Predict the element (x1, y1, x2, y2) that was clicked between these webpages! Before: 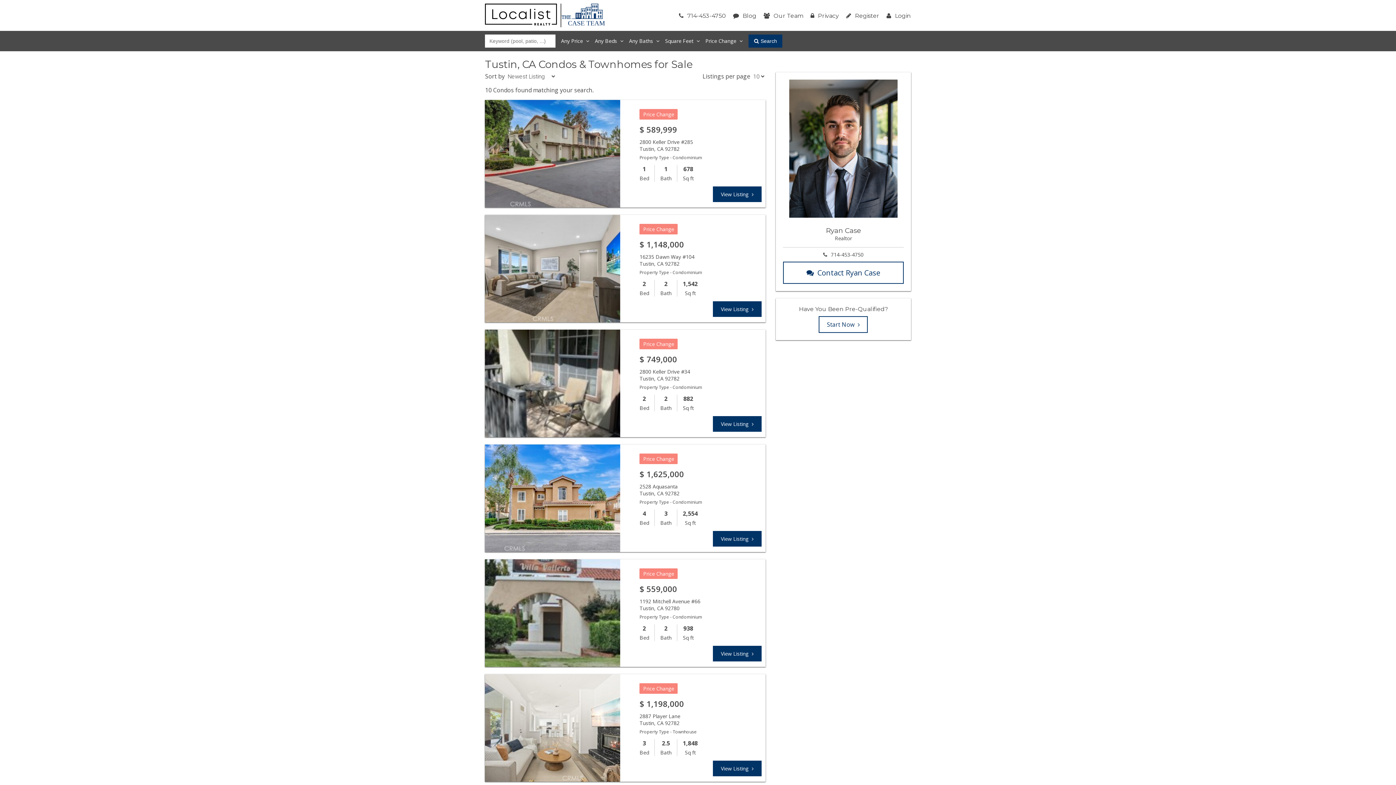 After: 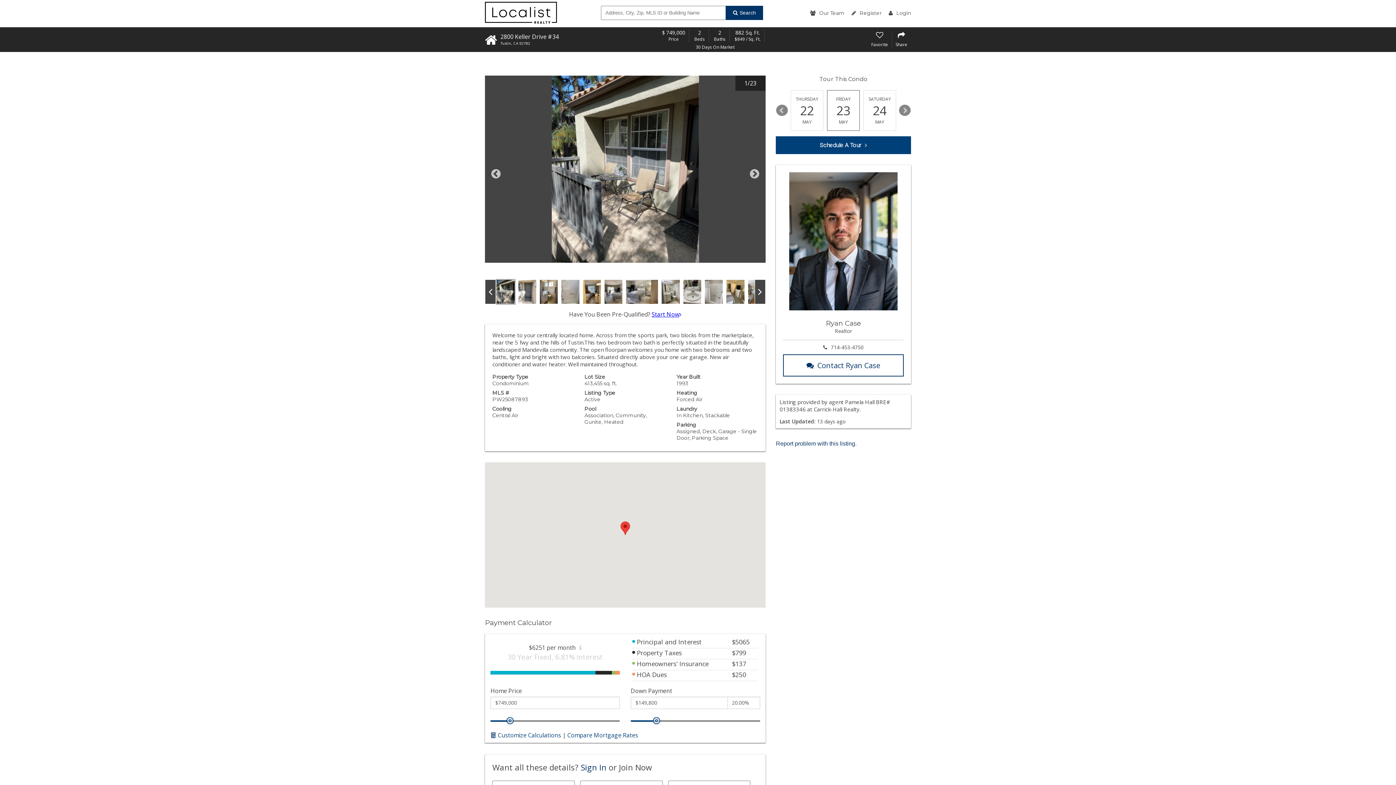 Action: bbox: (480, 329, 625, 437)